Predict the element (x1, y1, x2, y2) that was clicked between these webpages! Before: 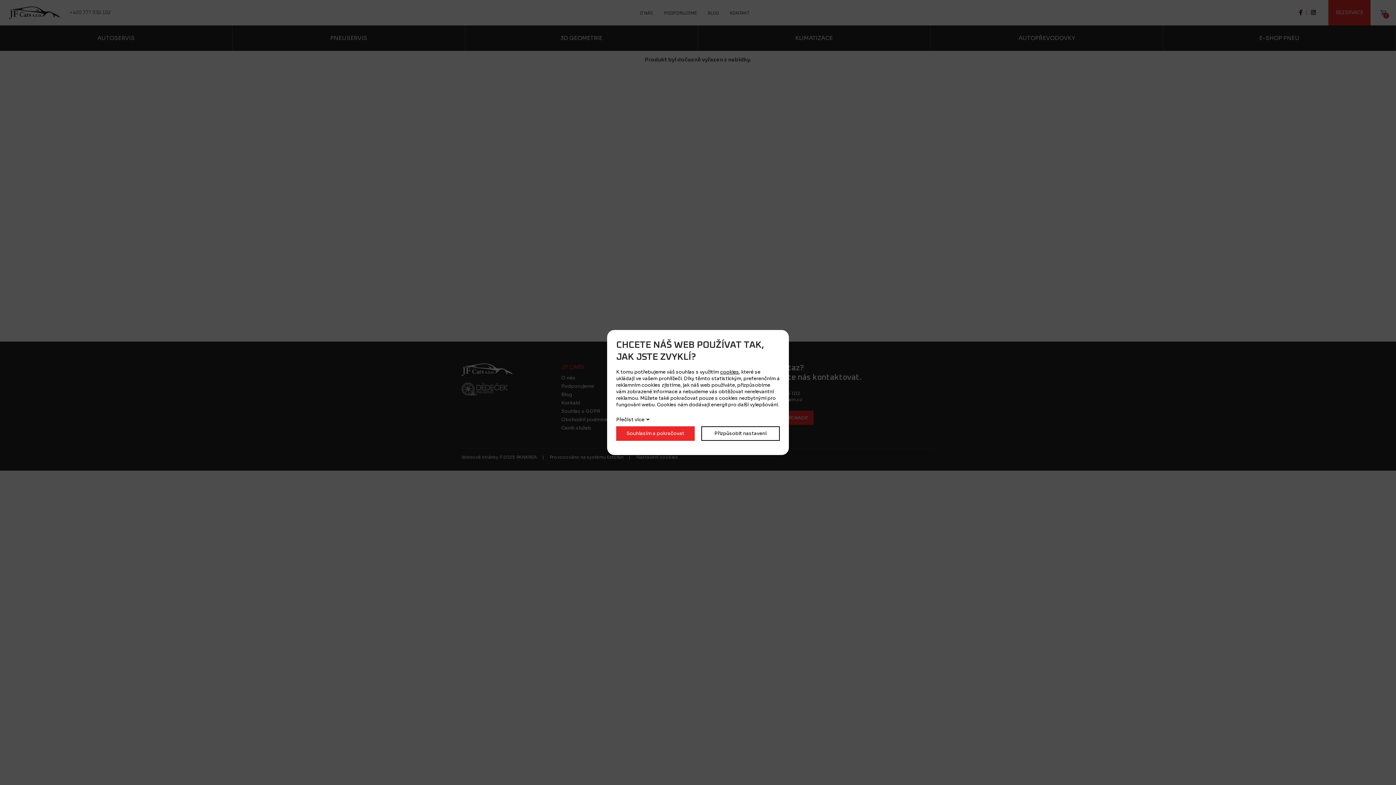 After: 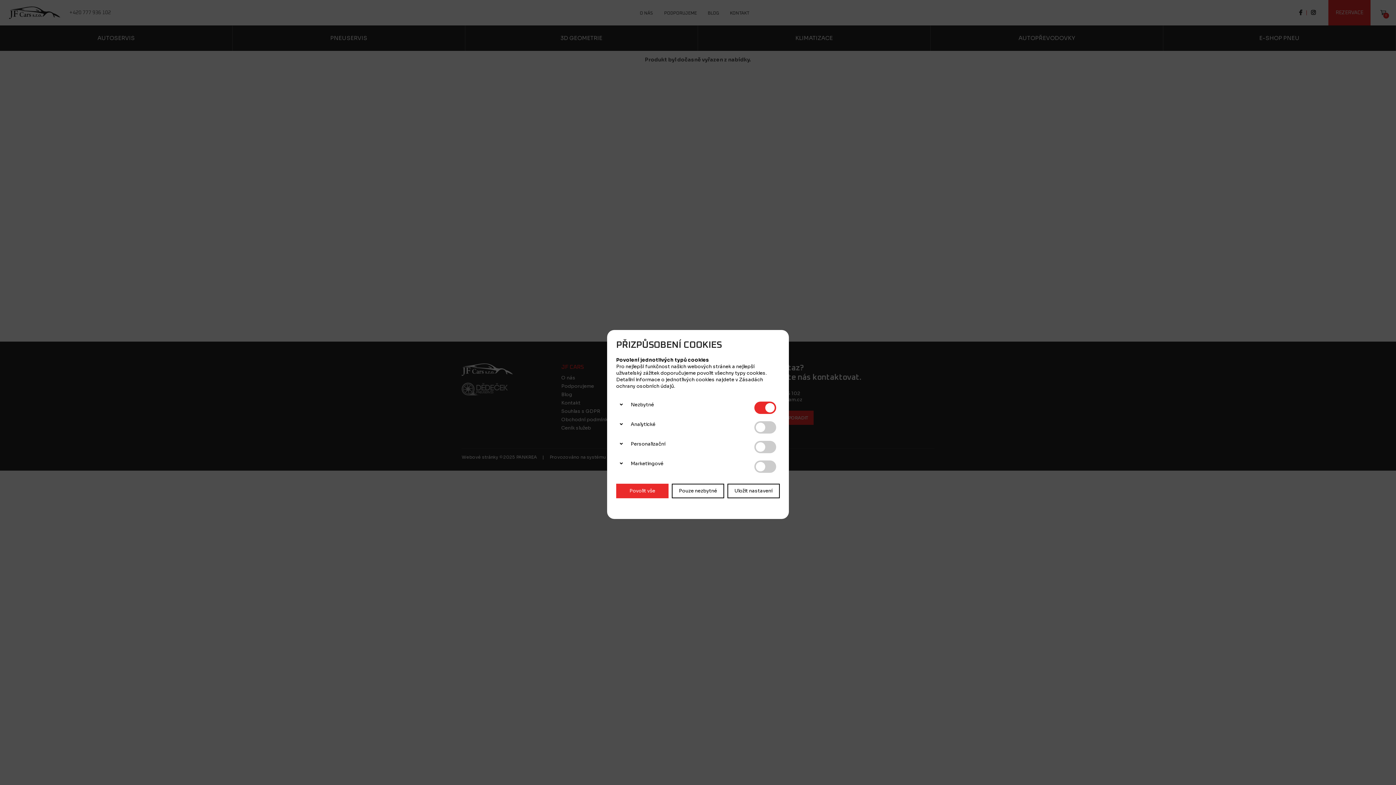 Action: label: Přizpůsobit nastavení bbox: (701, 426, 780, 441)